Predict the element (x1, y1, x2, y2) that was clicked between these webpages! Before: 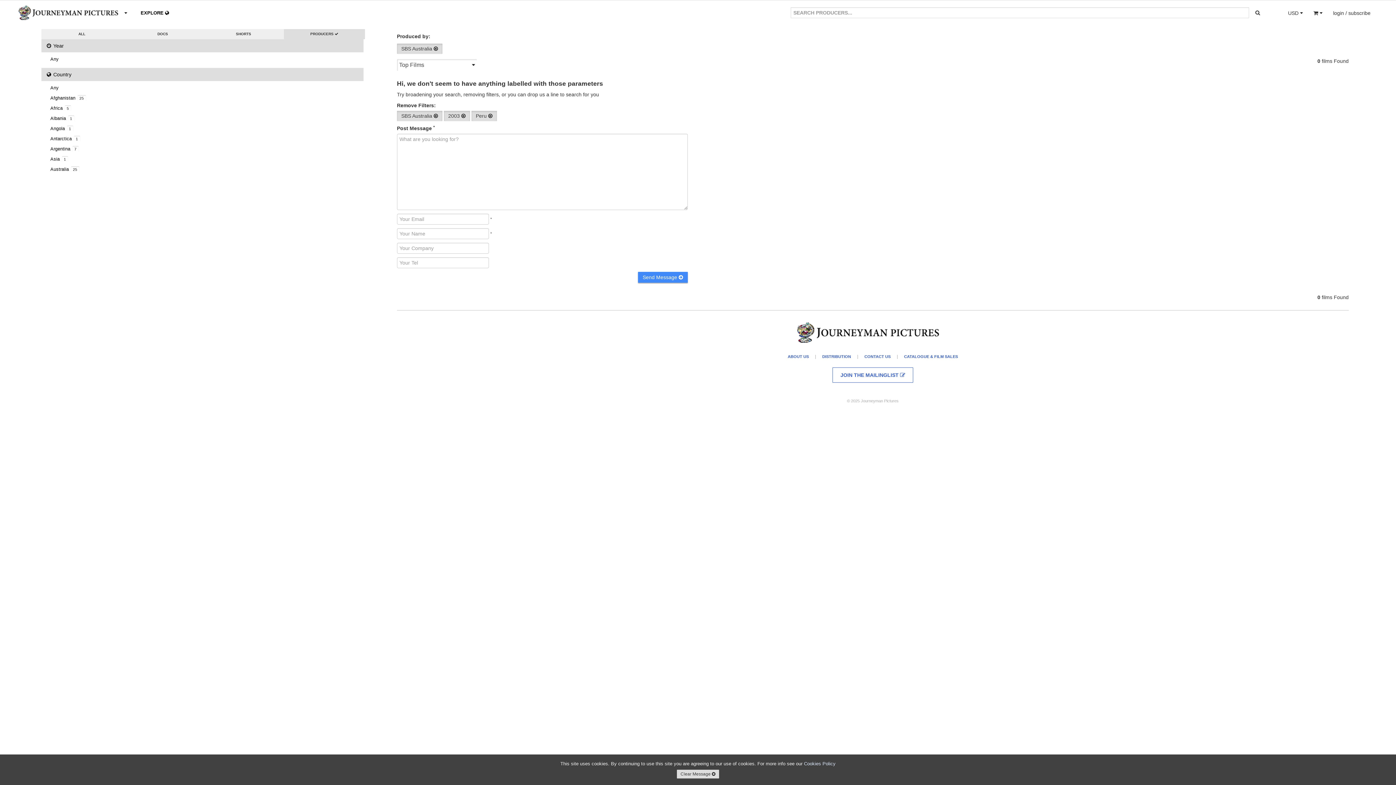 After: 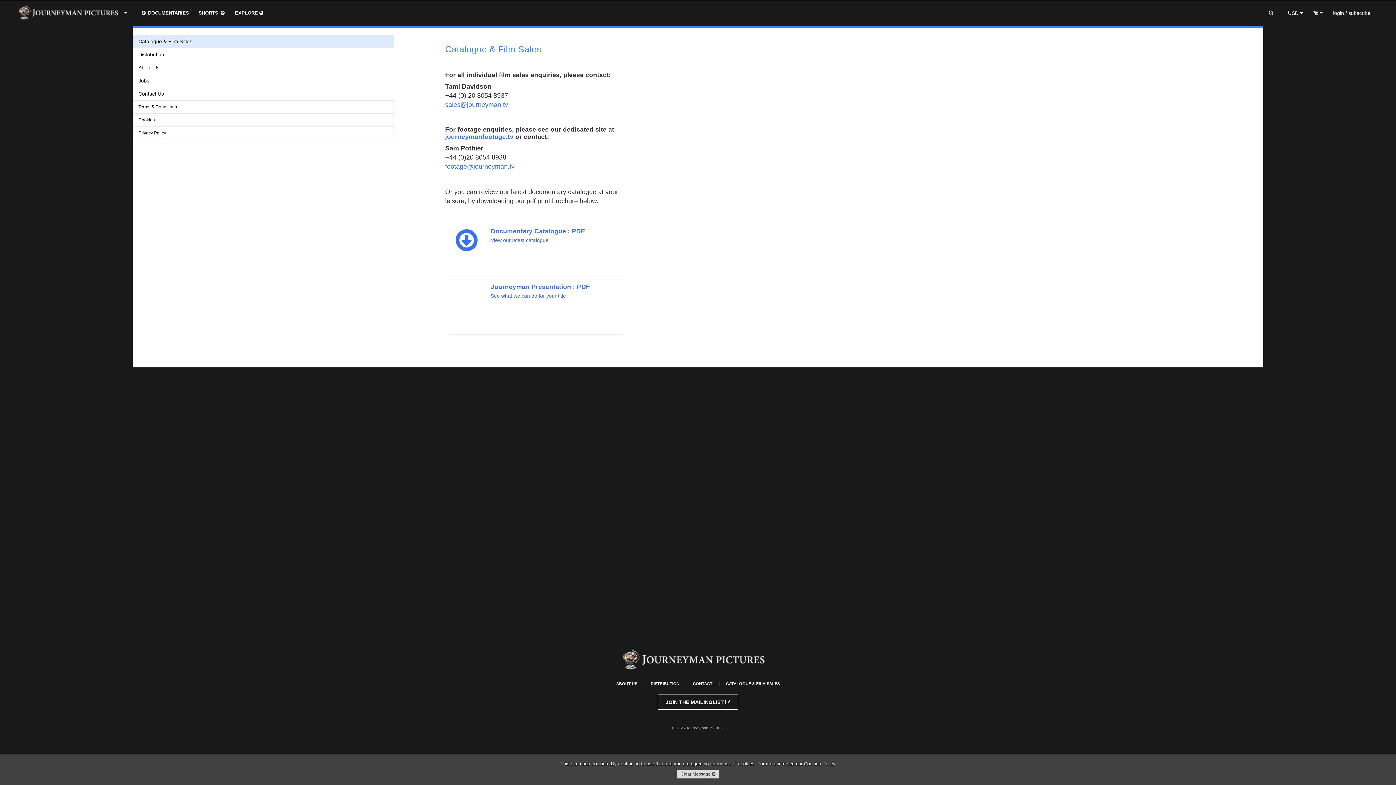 Action: bbox: (900, 352, 962, 361) label: CATALOGUE & FILM SALES